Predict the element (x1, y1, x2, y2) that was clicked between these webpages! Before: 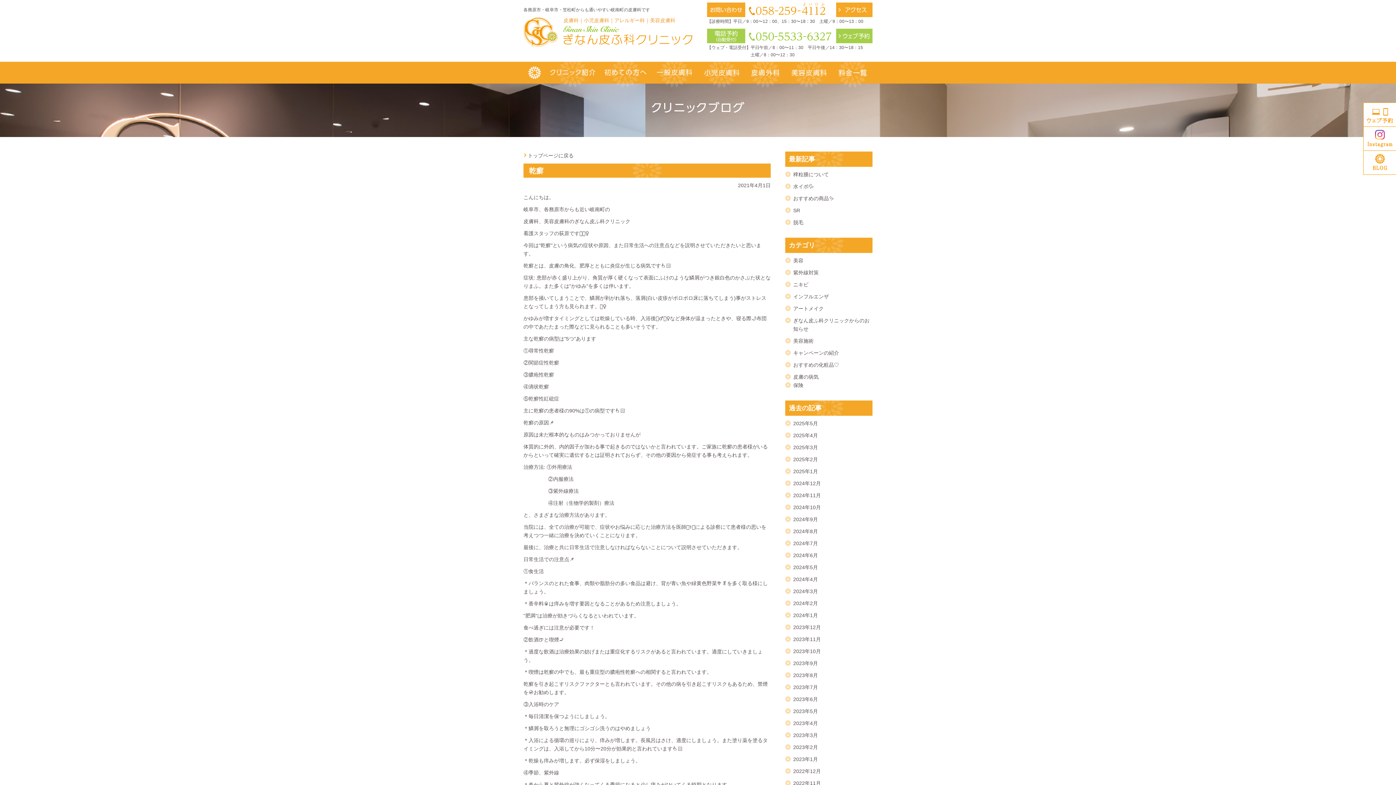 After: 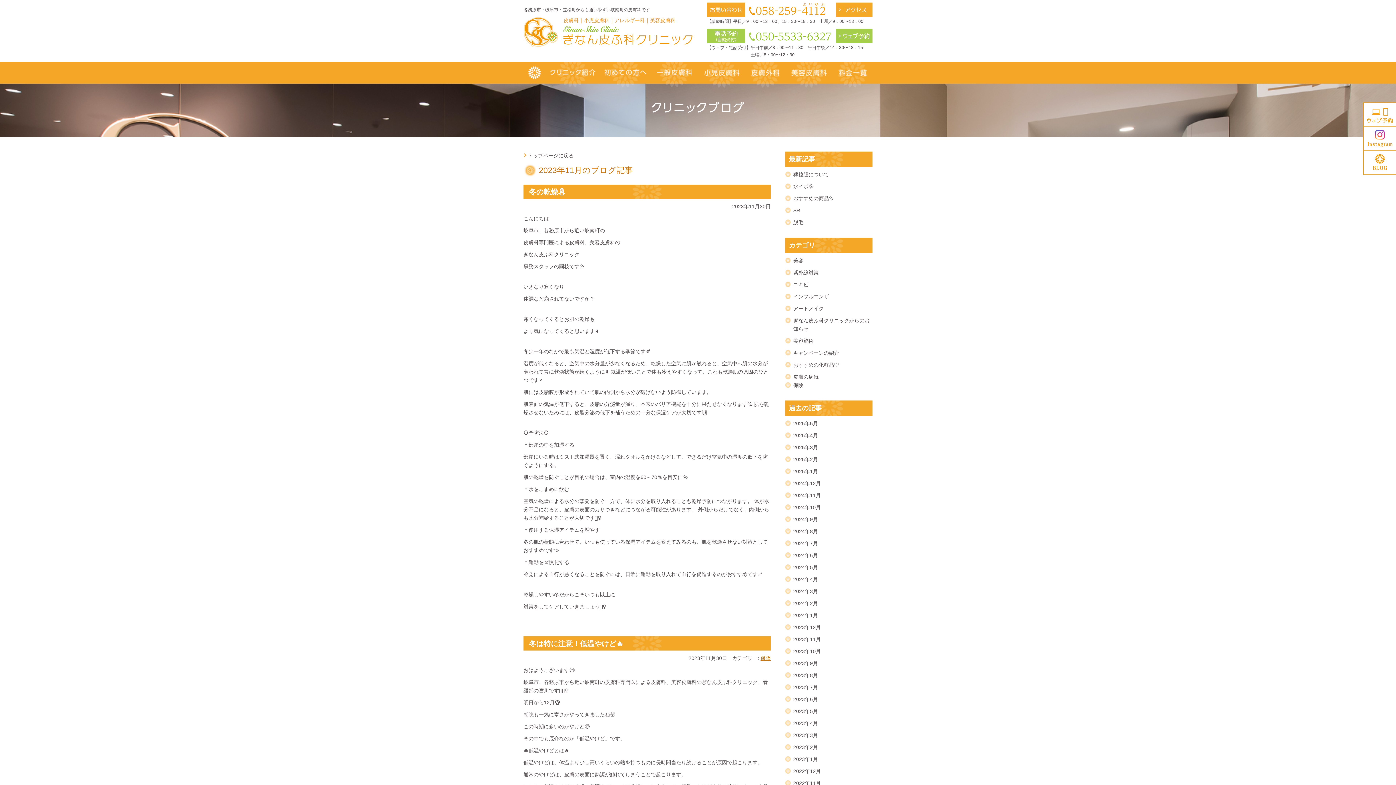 Action: label: 2023年11月 bbox: (785, 635, 872, 644)